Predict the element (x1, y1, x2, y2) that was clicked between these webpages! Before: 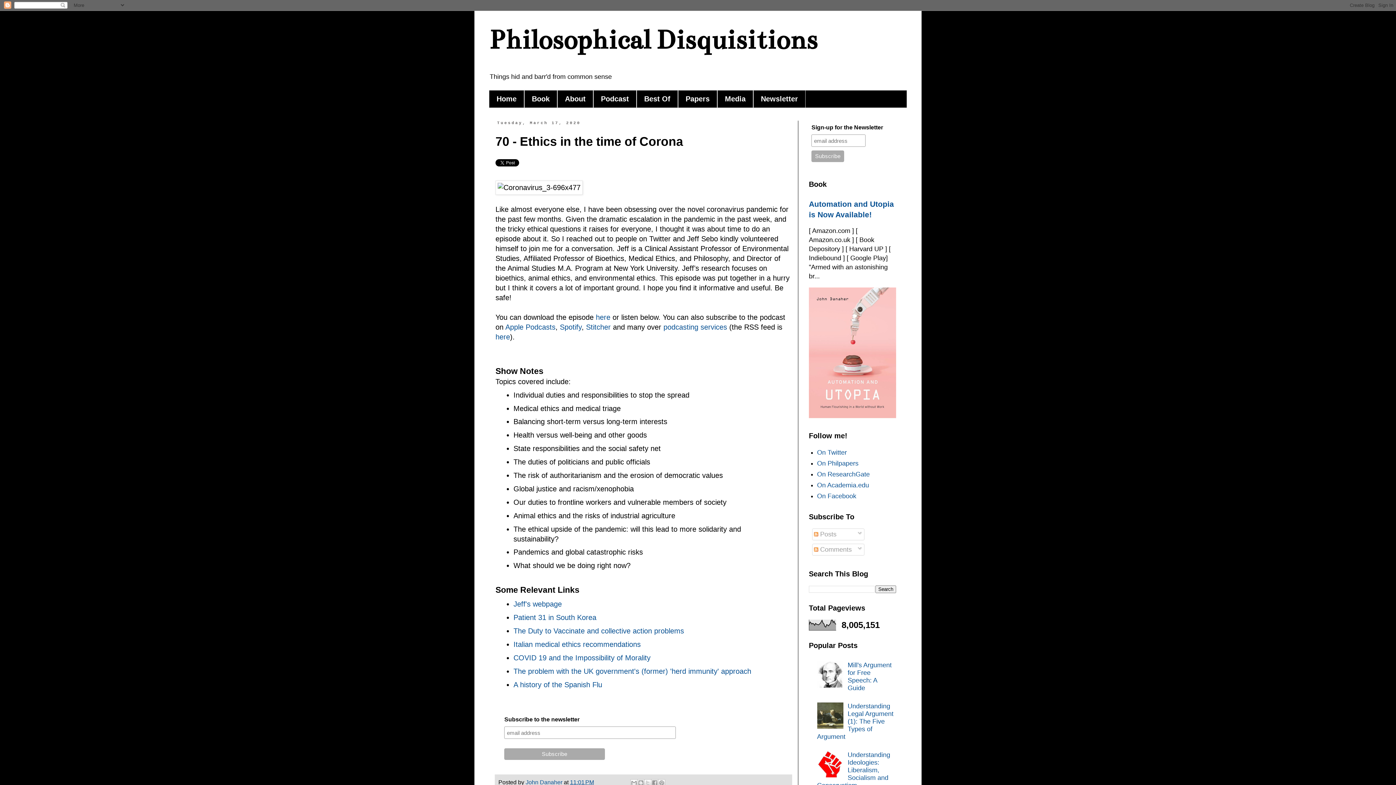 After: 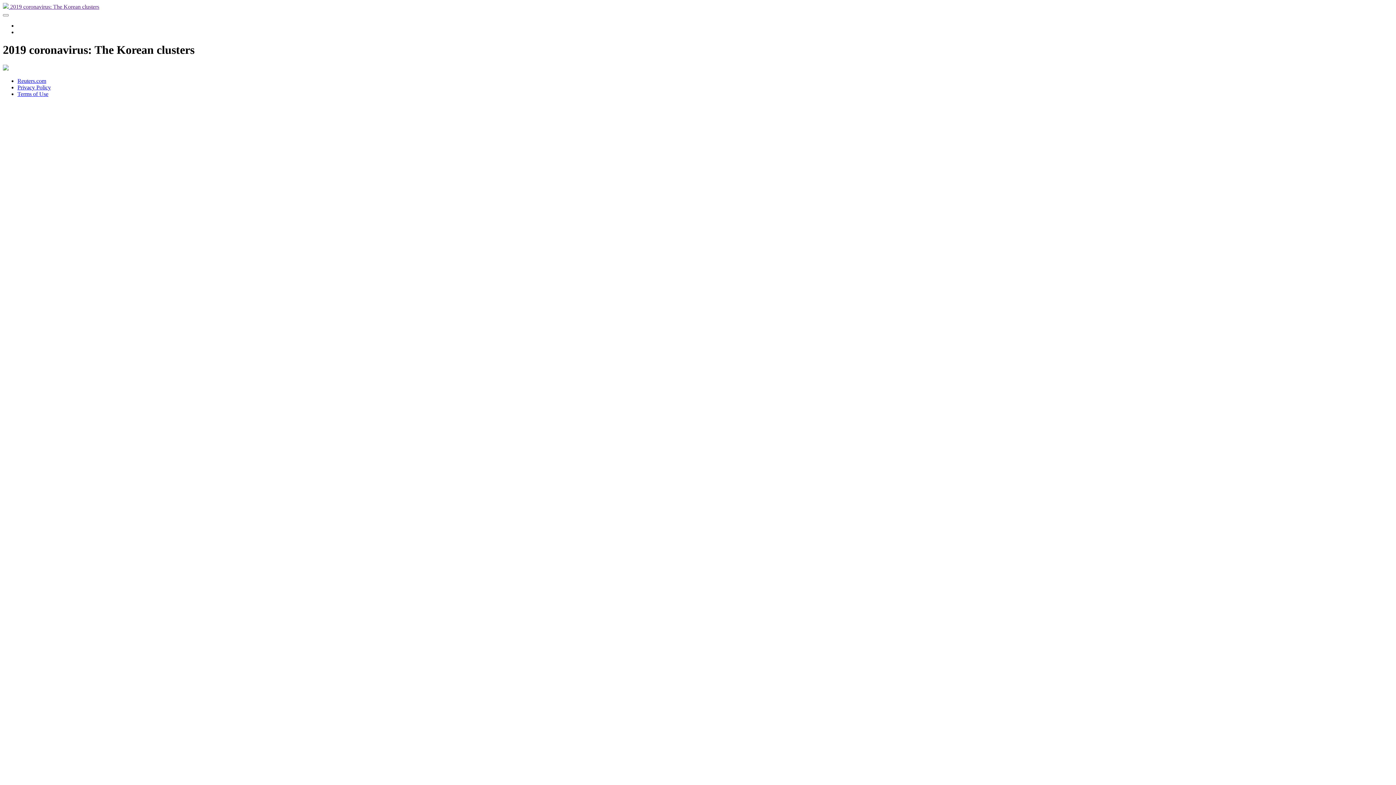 Action: bbox: (513, 613, 596, 621) label: Patient 31 in South Korea